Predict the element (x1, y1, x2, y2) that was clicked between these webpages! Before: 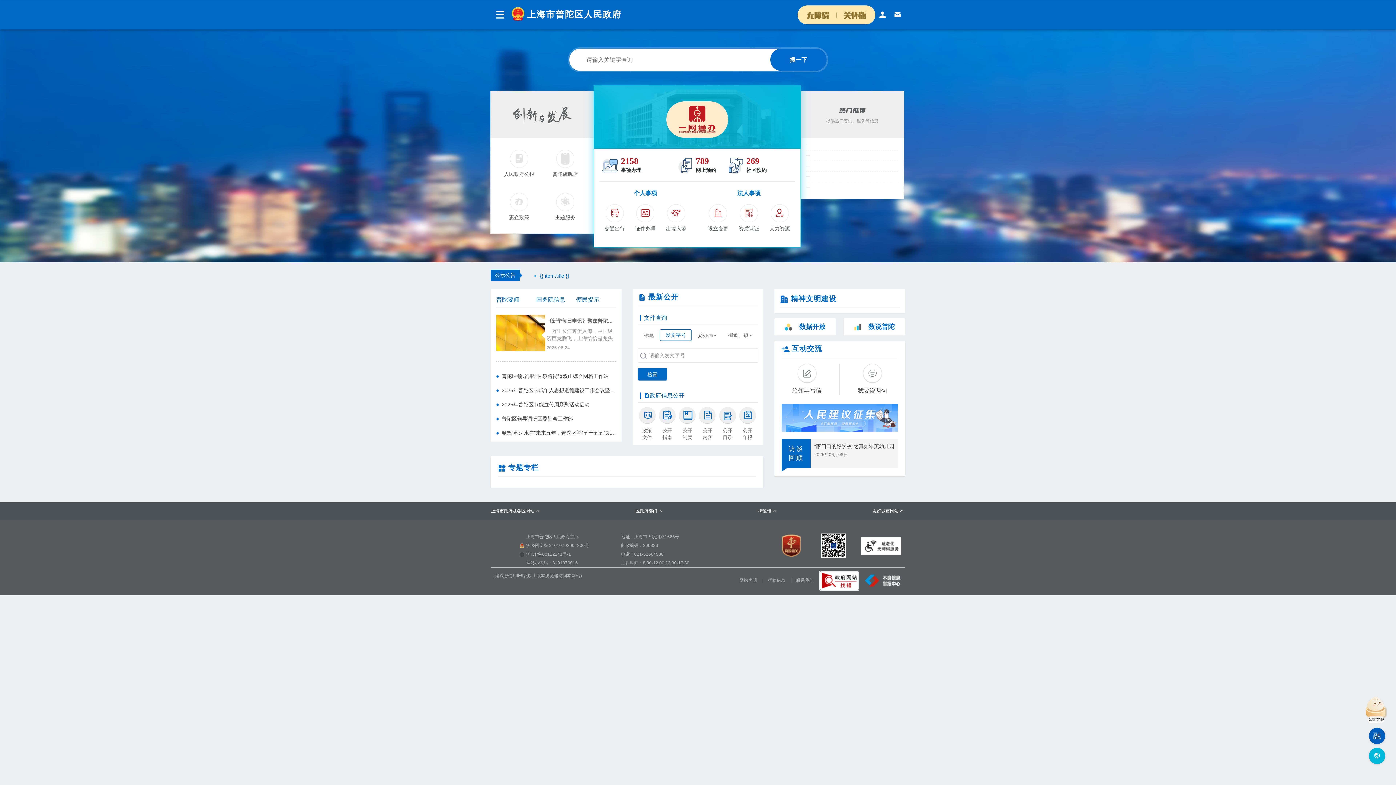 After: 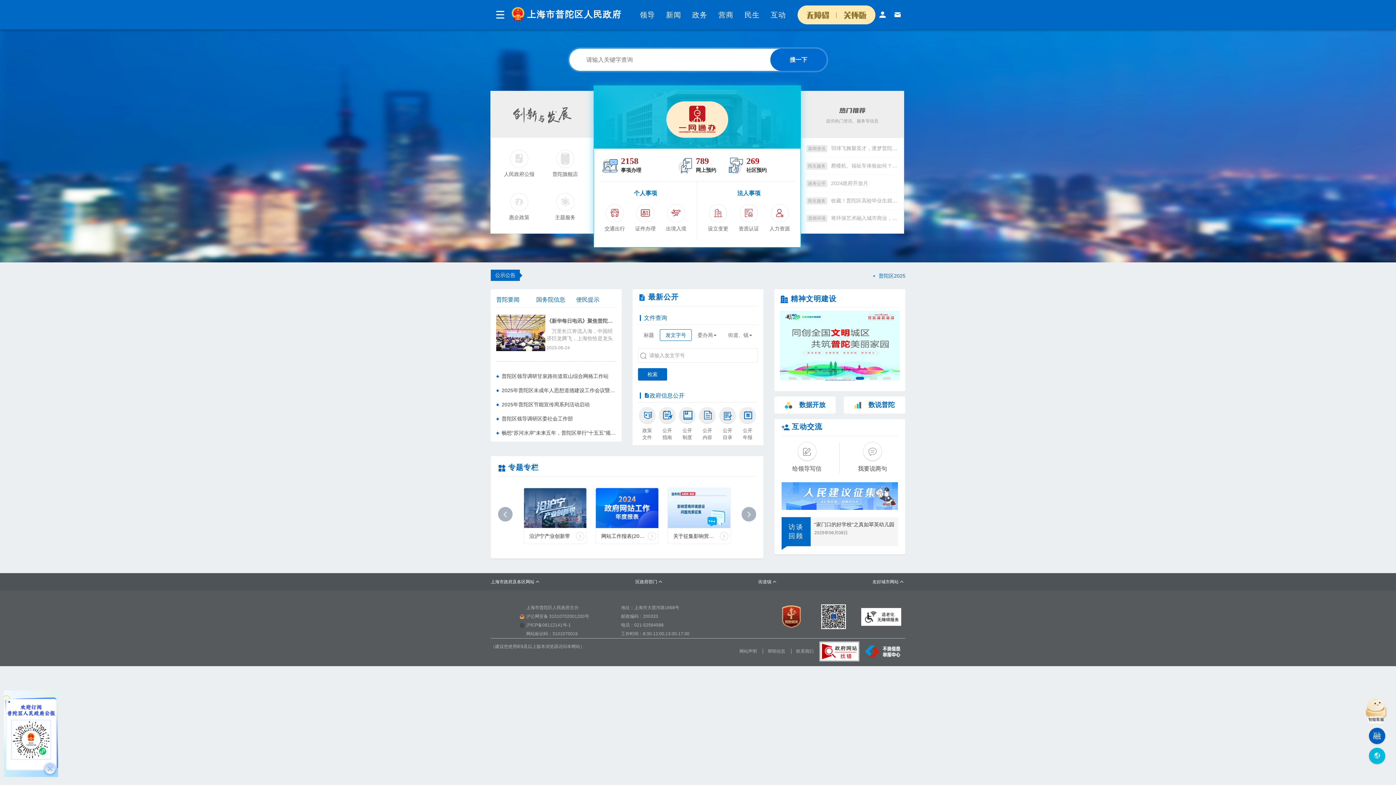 Action: bbox: (630, 175, 660, 204) label: 证件办理